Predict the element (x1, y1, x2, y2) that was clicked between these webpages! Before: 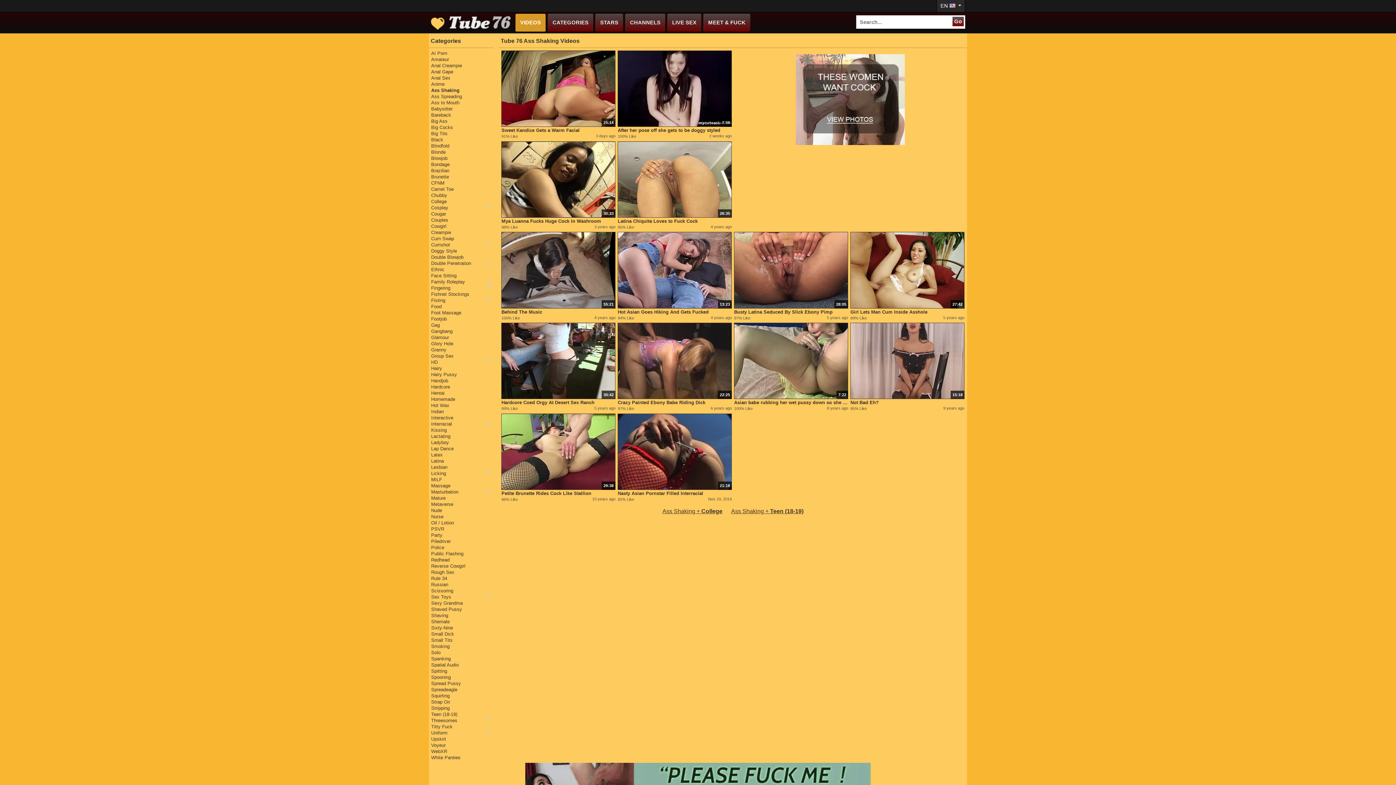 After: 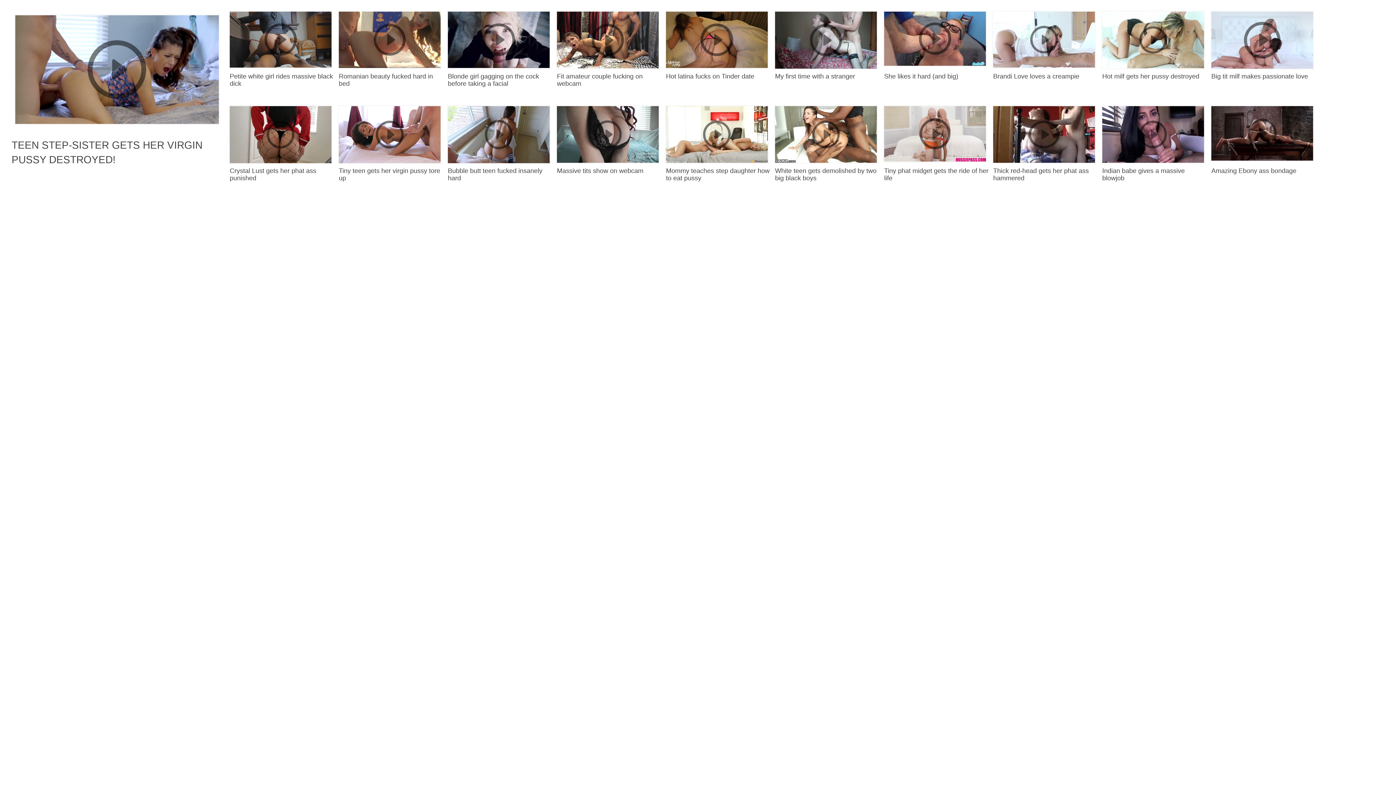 Action: label: Licking bbox: (431, 470, 491, 476)